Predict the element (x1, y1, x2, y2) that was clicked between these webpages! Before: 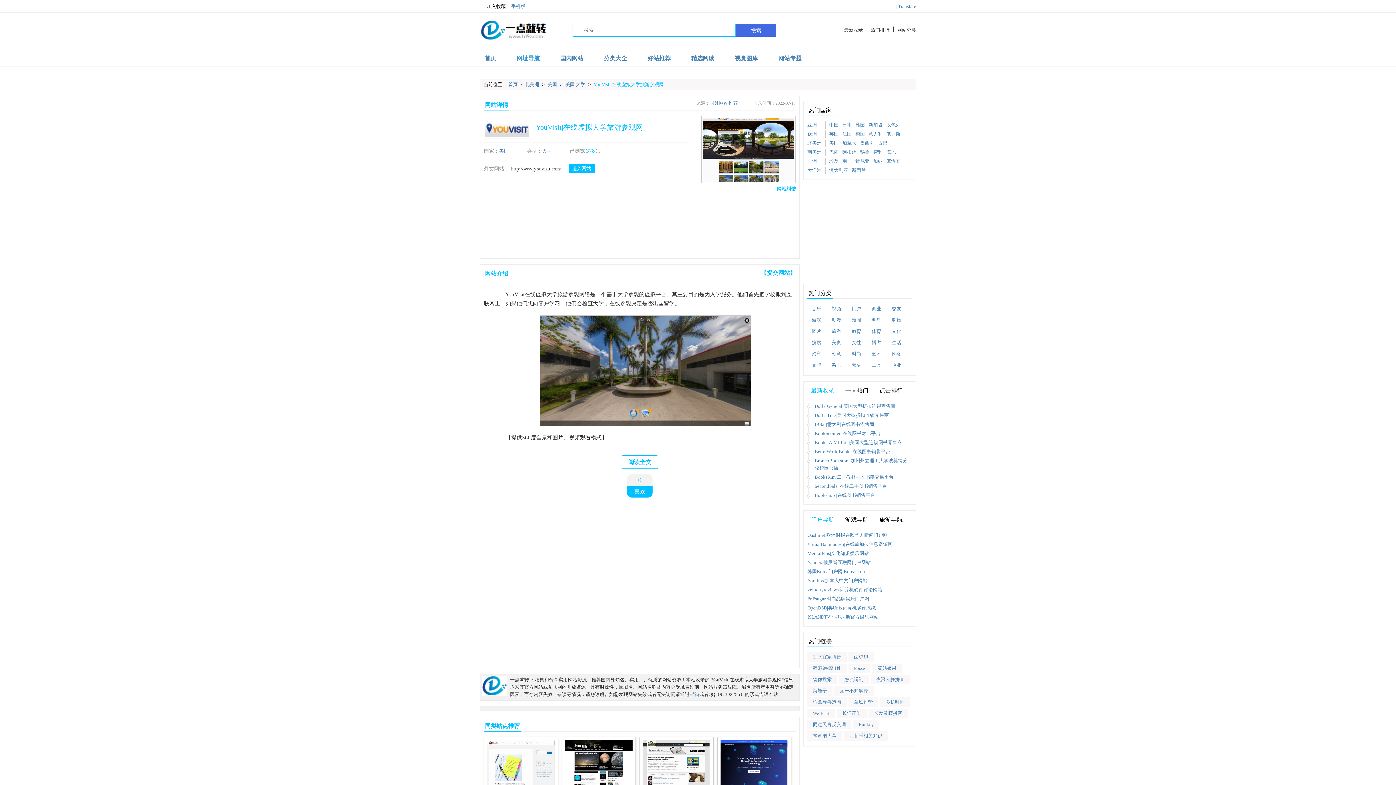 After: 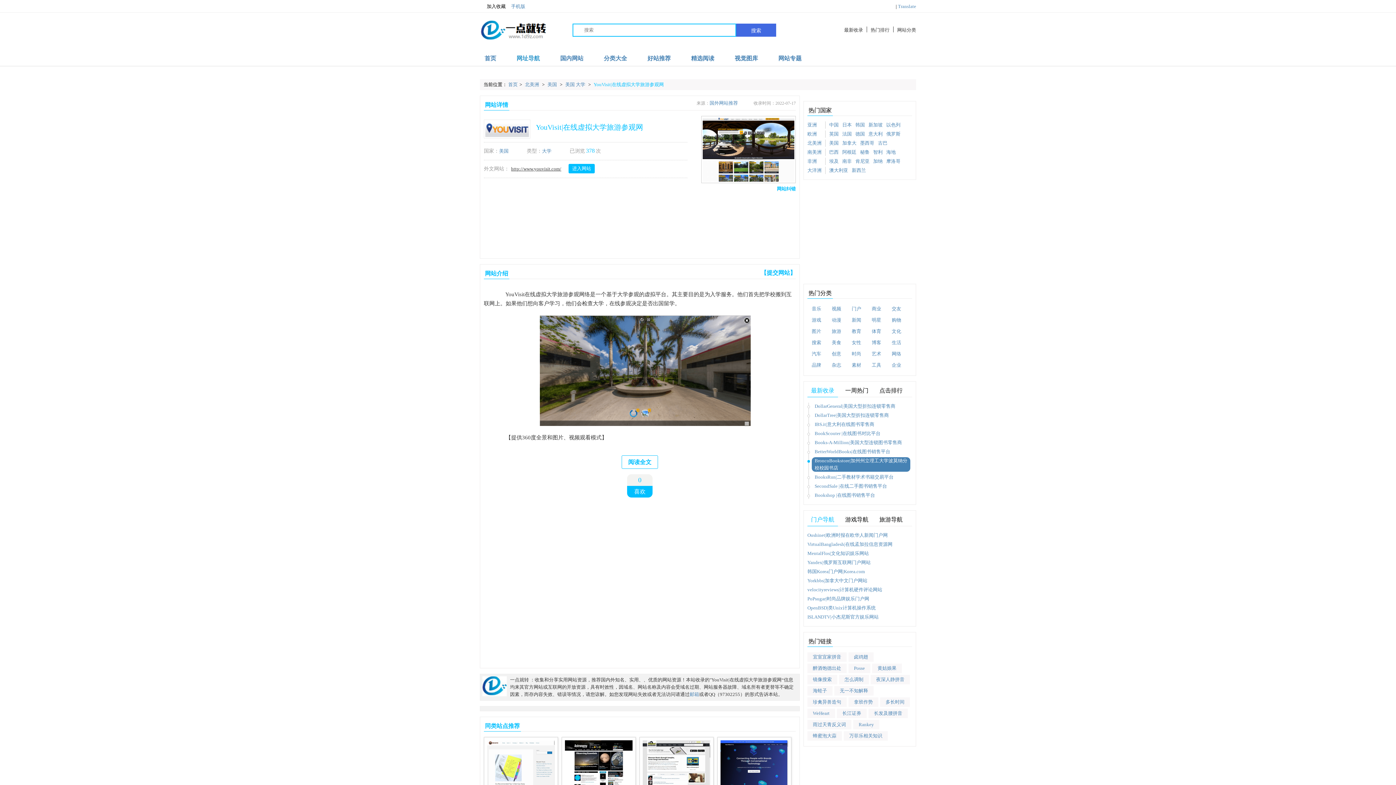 Action: bbox: (812, 457, 910, 472) label: BroncoBookstore|加州州立理工大学波莫纳分校校园书店